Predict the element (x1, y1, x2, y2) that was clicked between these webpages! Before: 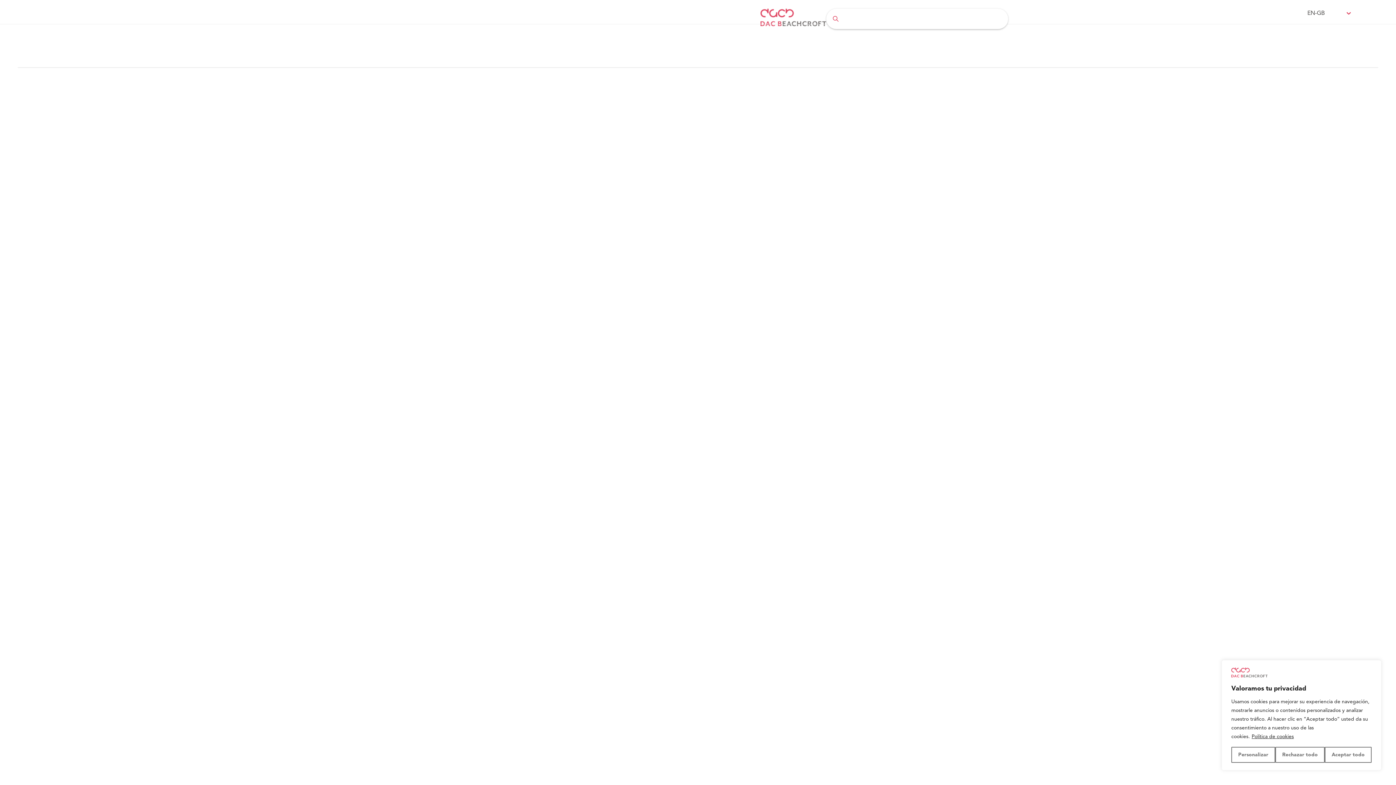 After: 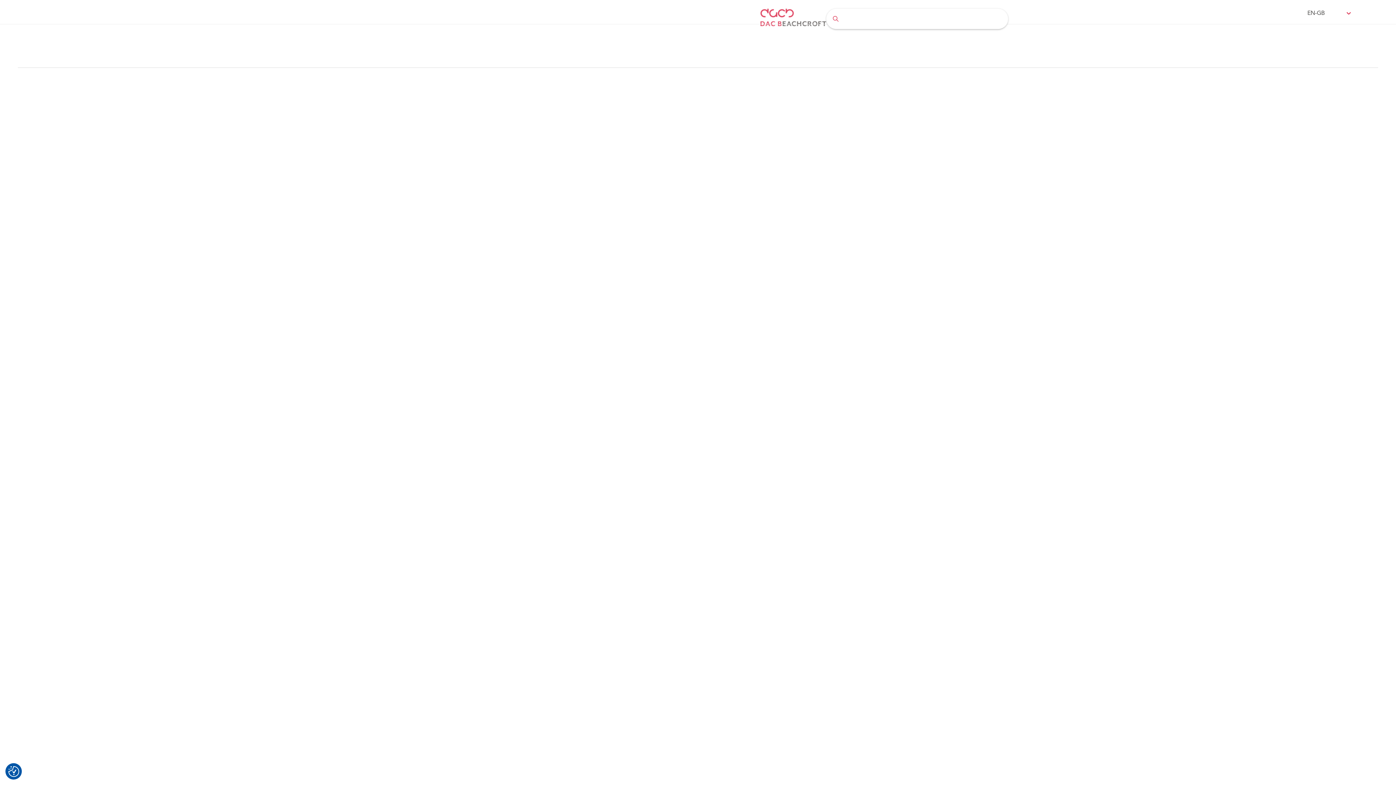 Action: bbox: (1325, 747, 1372, 763) label: Aceptar todo